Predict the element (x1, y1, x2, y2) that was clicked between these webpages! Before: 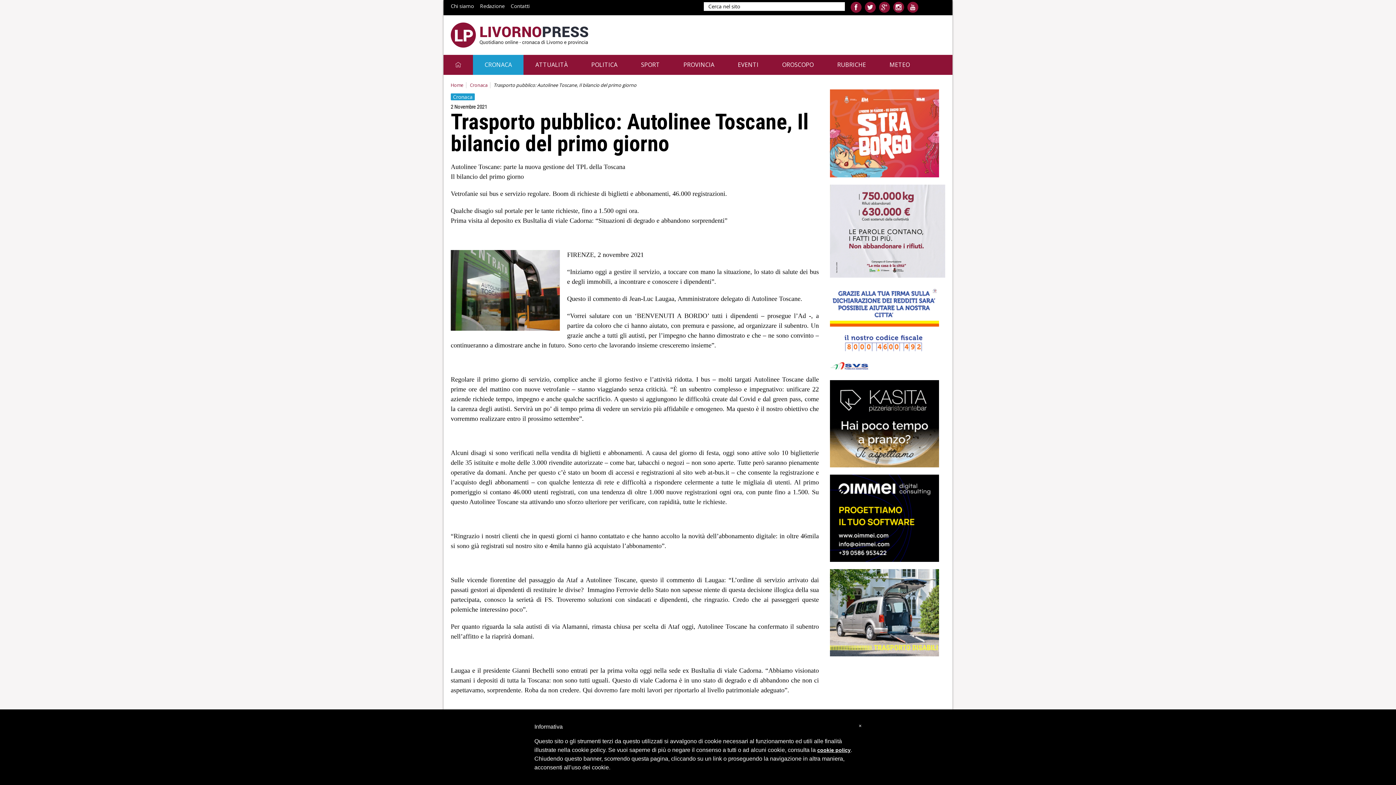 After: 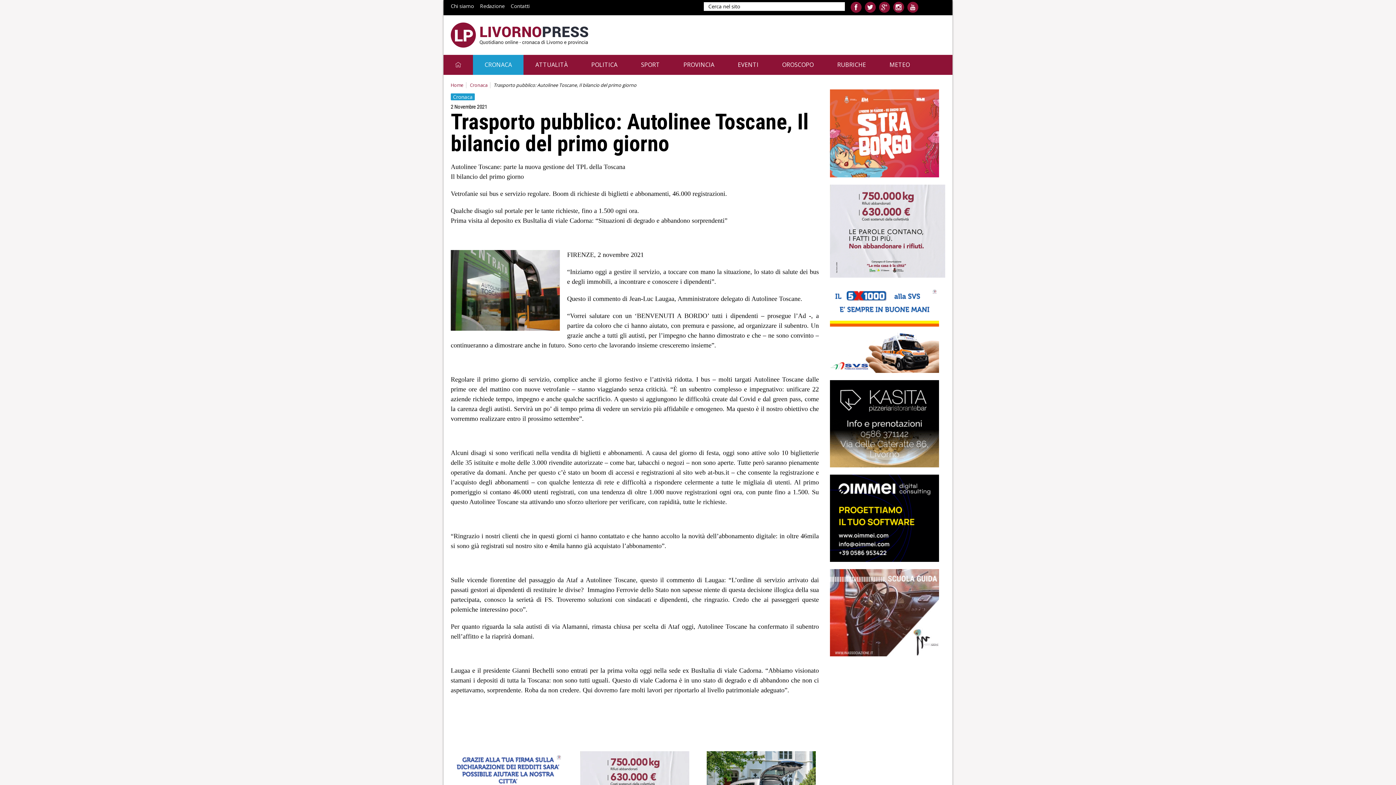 Action: label: 
 bbox: (830, 608, 939, 616)